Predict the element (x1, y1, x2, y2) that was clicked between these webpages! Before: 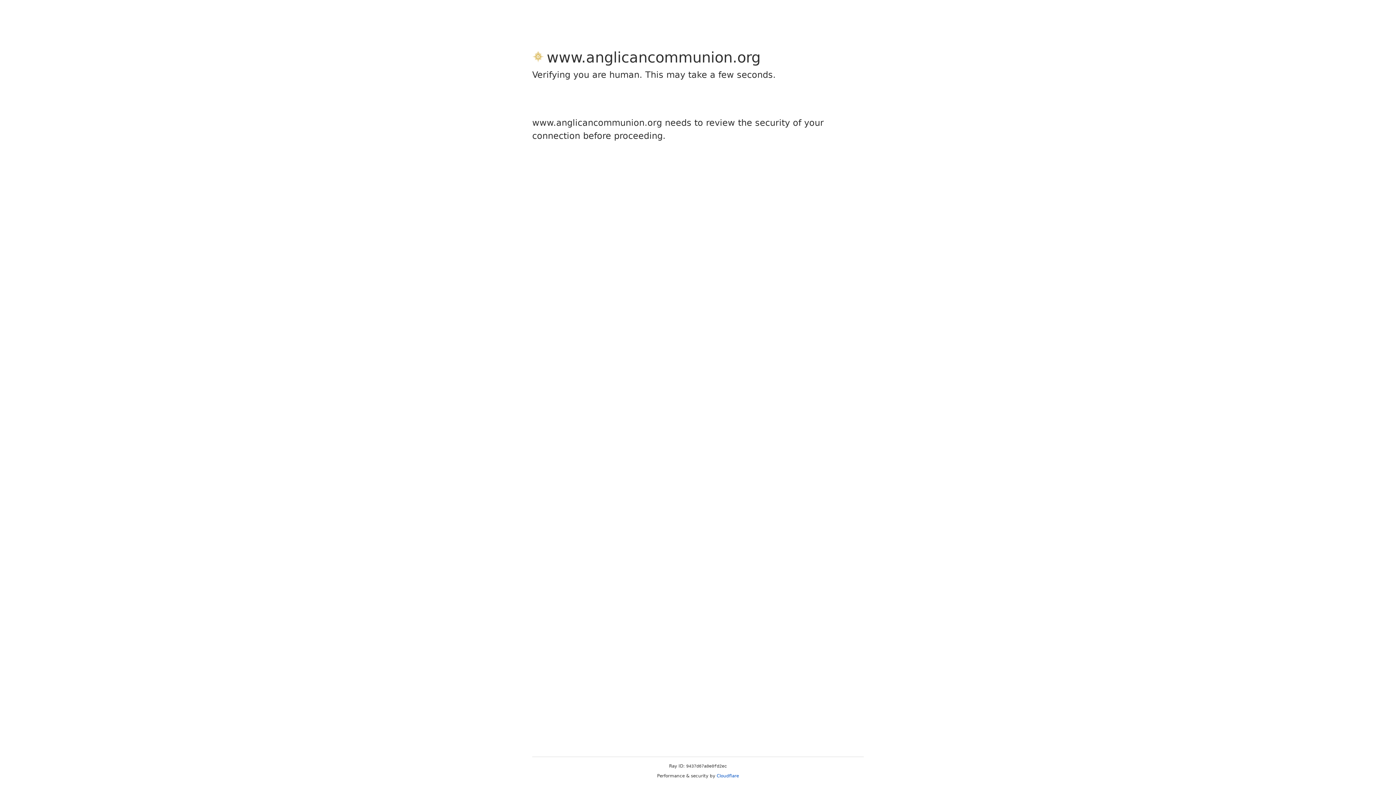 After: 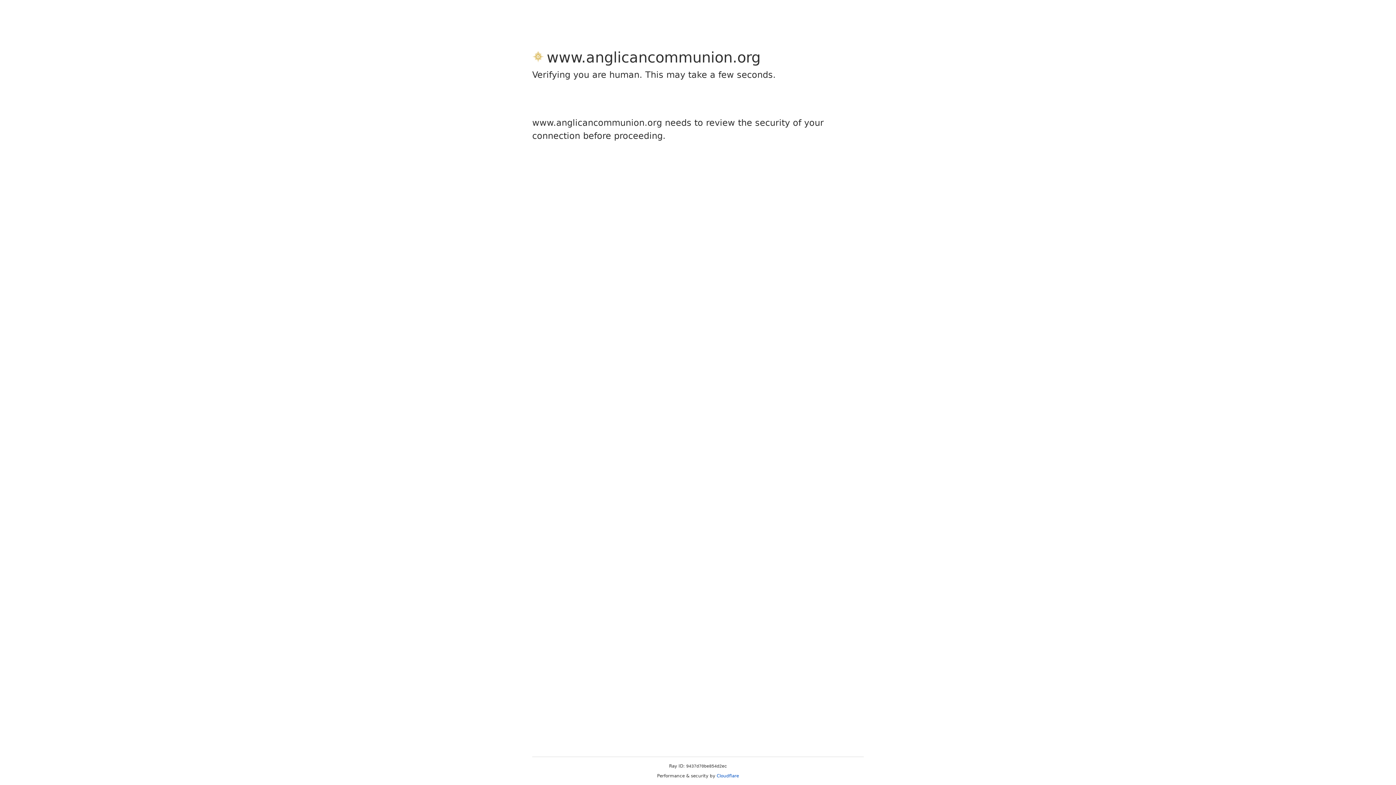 Action: bbox: (716, 773, 739, 778) label: Cloudflare